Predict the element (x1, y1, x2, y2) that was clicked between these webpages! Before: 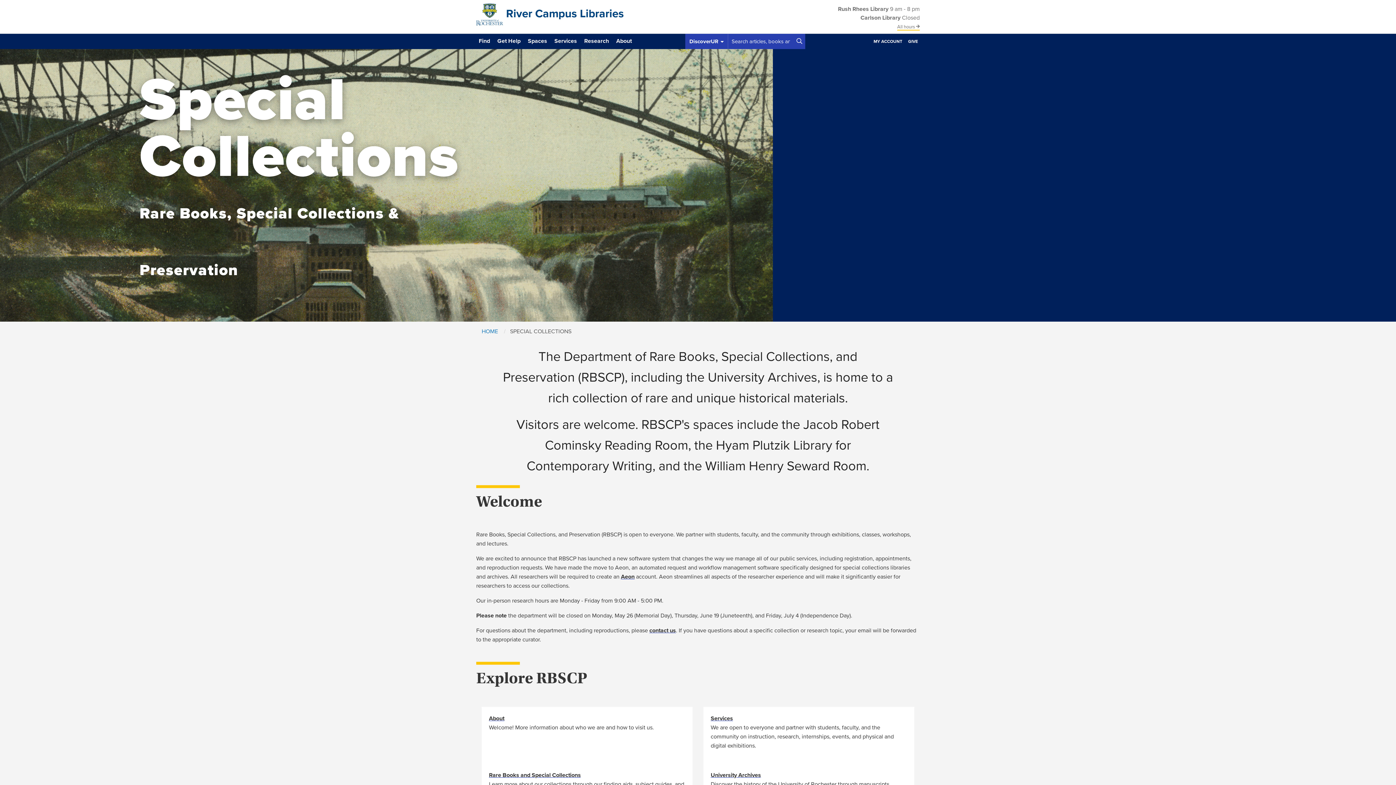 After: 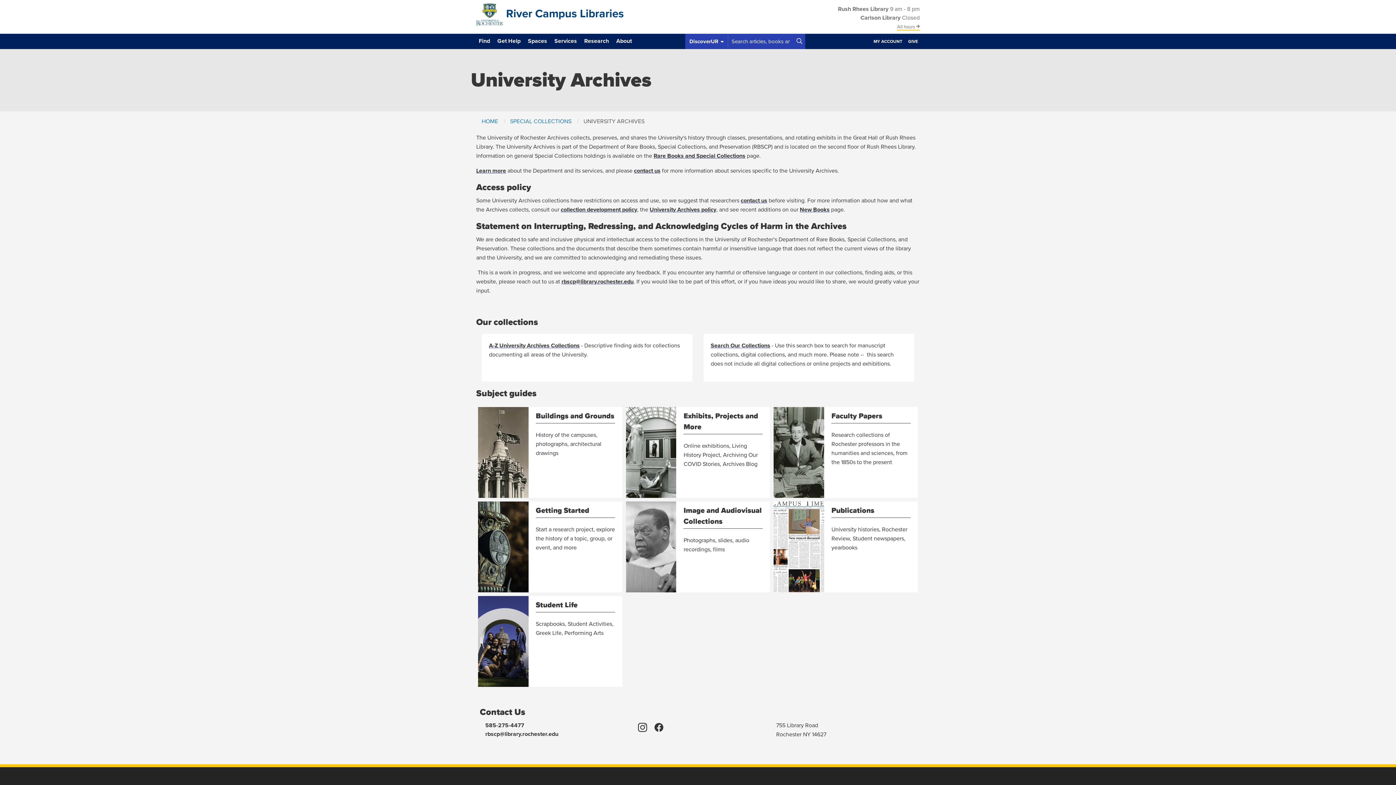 Action: label: University Archives bbox: (710, 772, 761, 779)